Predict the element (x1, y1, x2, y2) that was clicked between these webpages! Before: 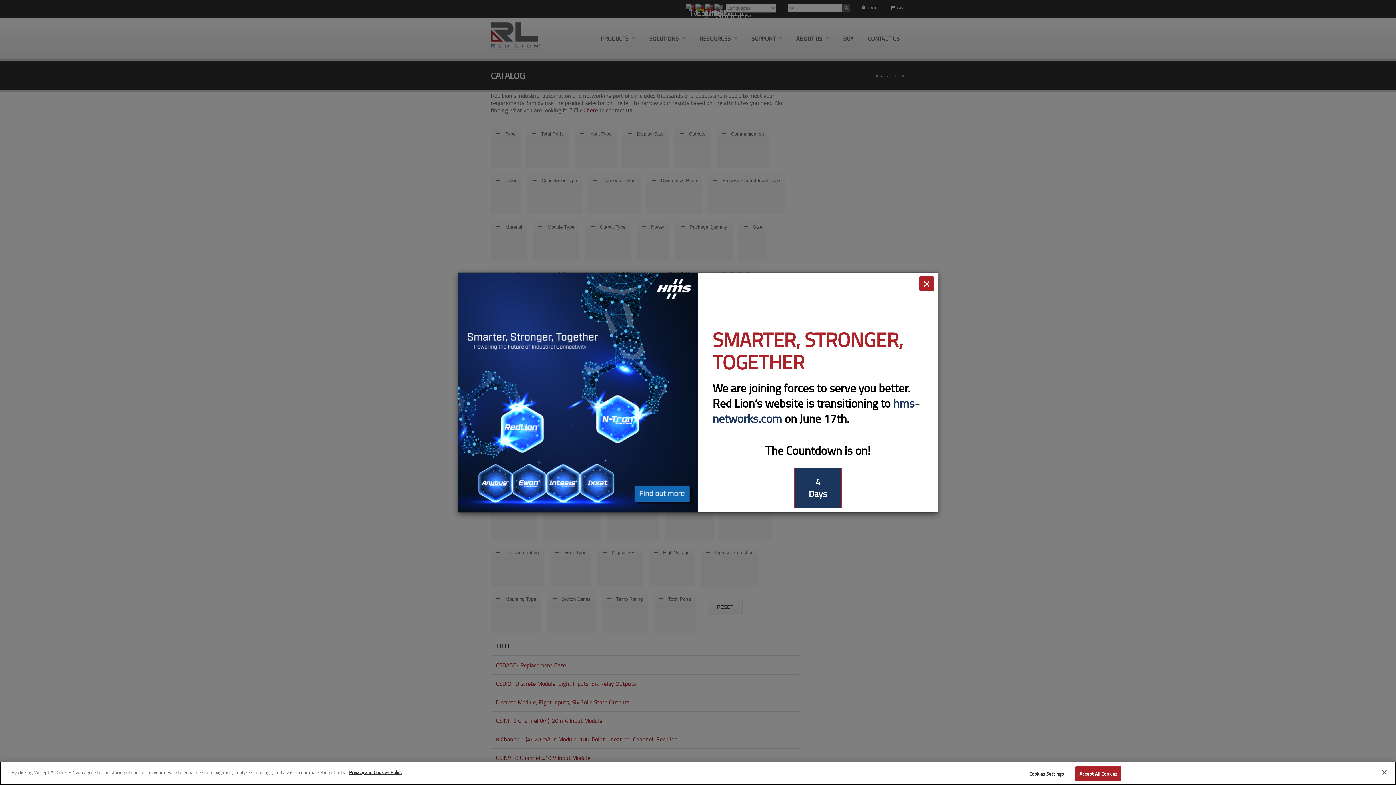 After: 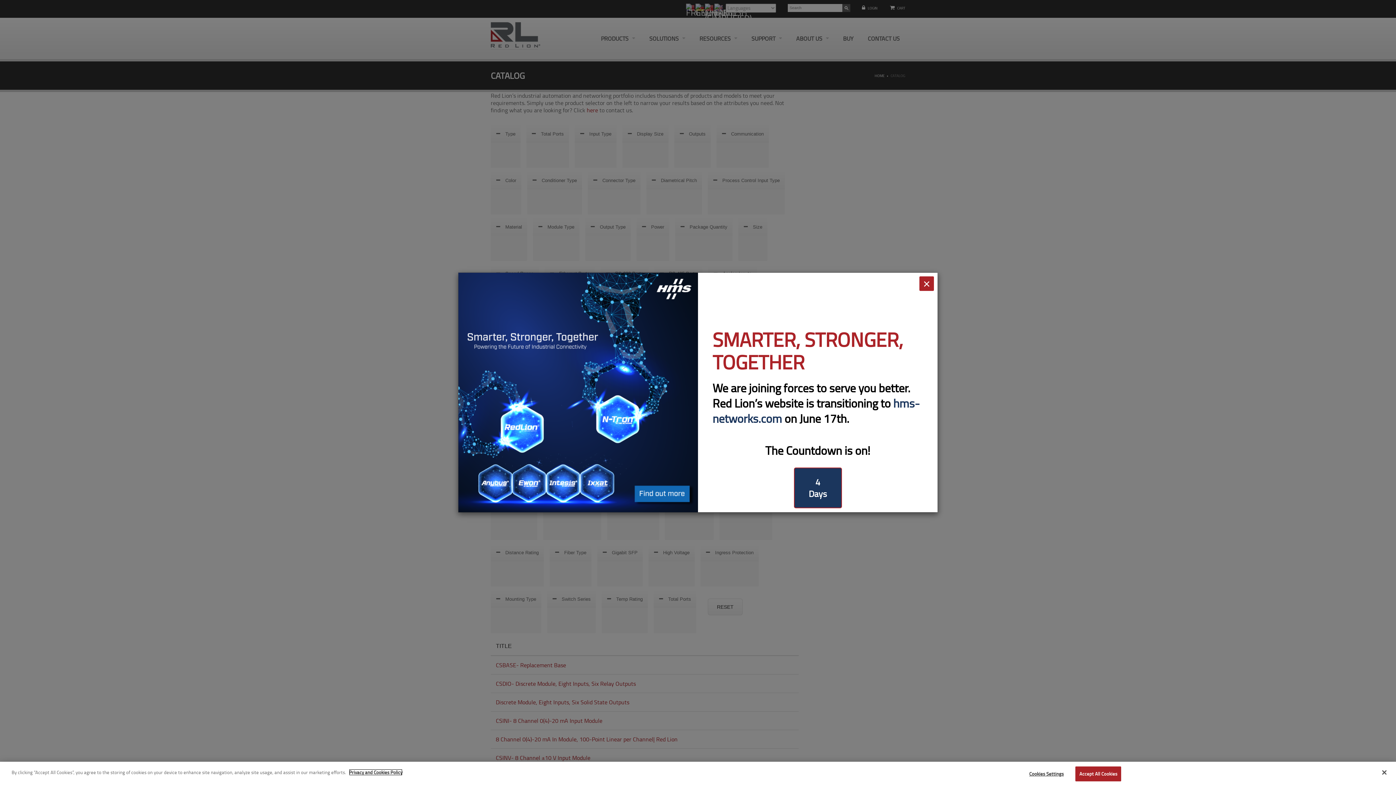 Action: bbox: (349, 769, 402, 776) label: More information about your privacy, opens in a new tab